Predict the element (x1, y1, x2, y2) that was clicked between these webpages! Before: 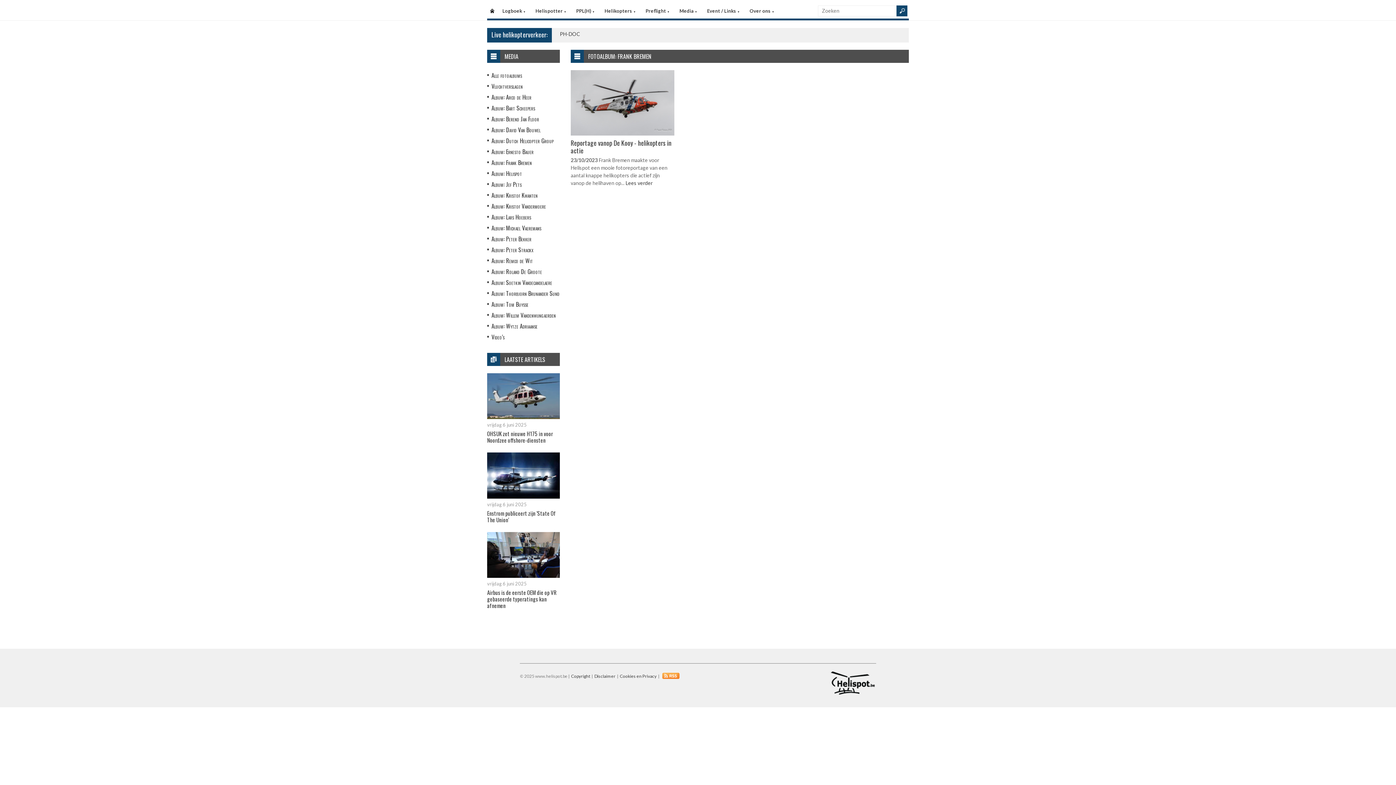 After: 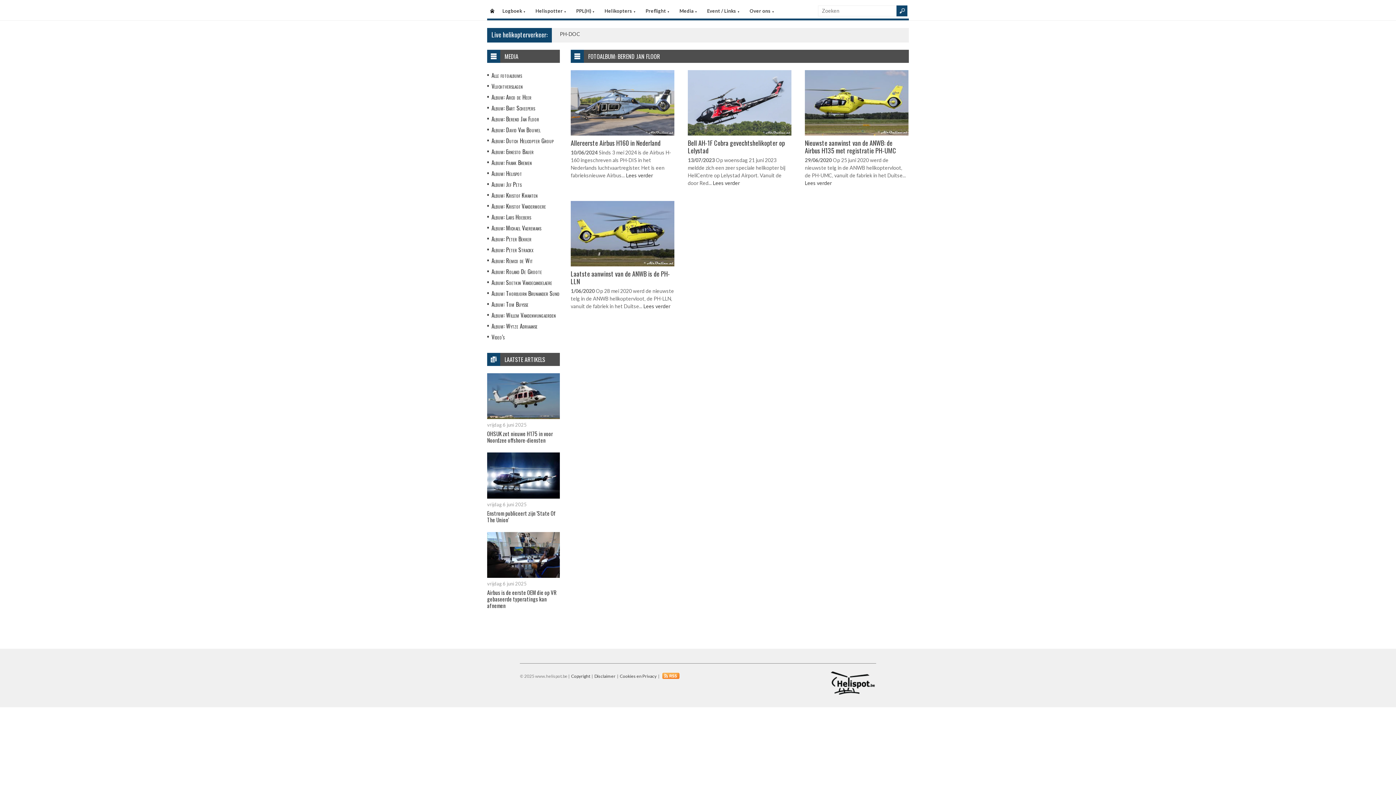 Action: label: Album: Berend Jan Floor bbox: (491, 114, 539, 123)